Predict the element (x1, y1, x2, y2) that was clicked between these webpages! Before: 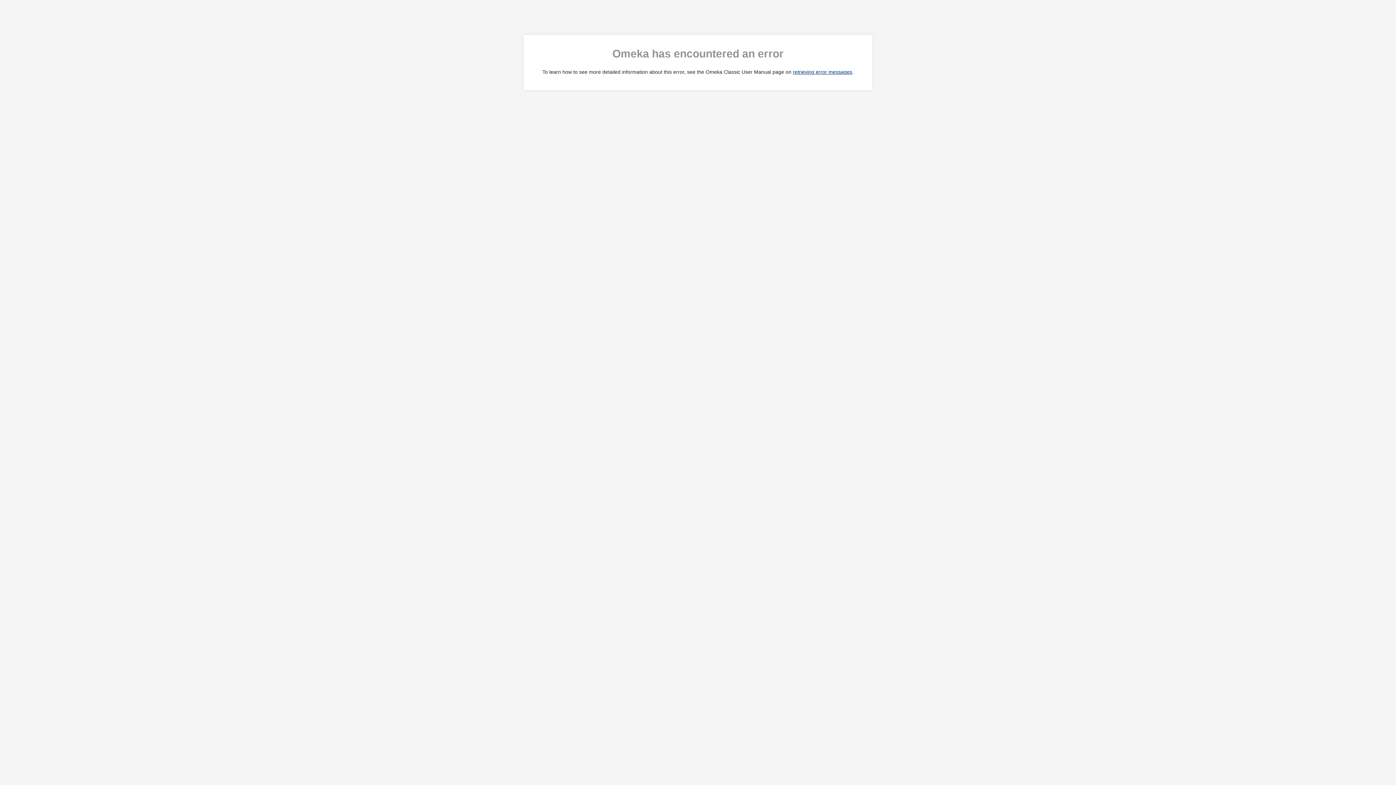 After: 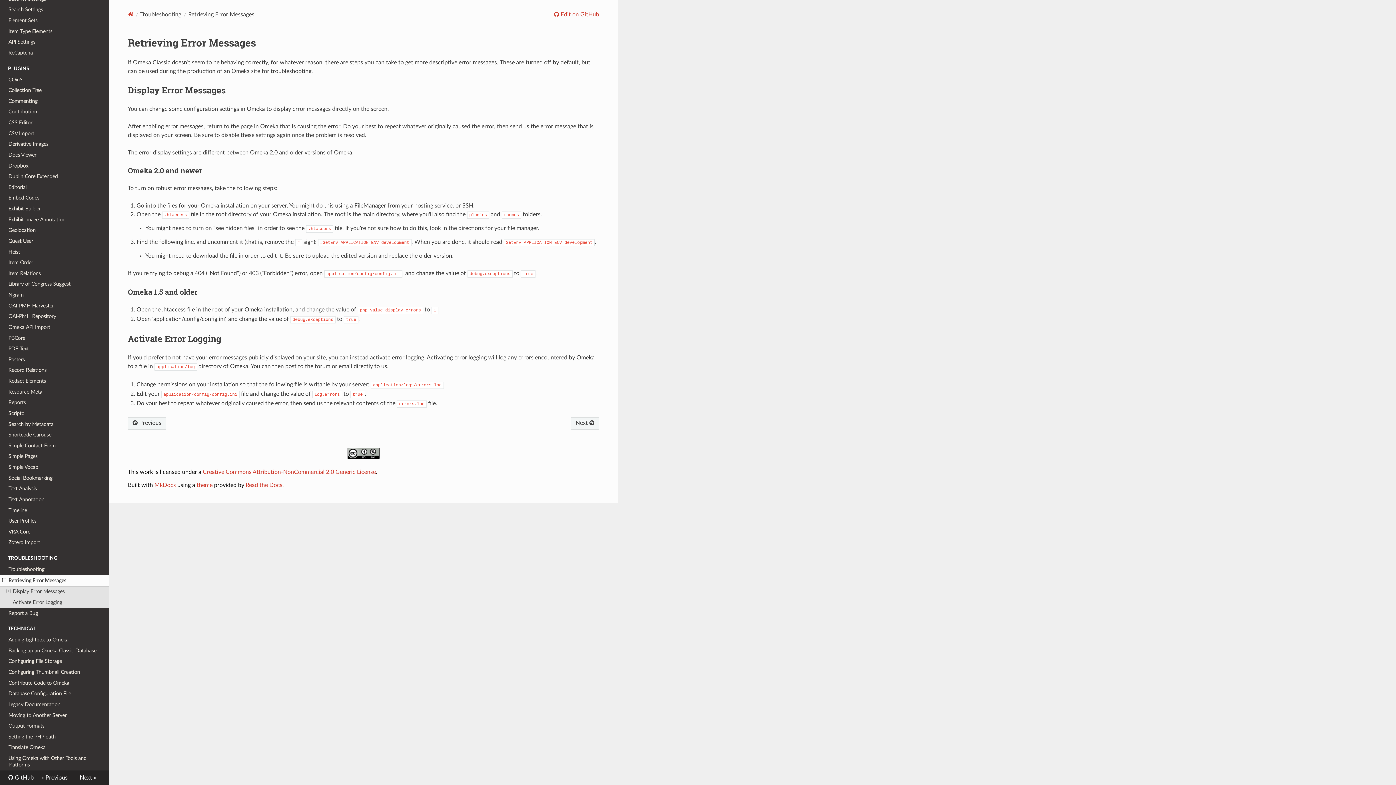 Action: label: retrieving error messages bbox: (793, 69, 852, 74)